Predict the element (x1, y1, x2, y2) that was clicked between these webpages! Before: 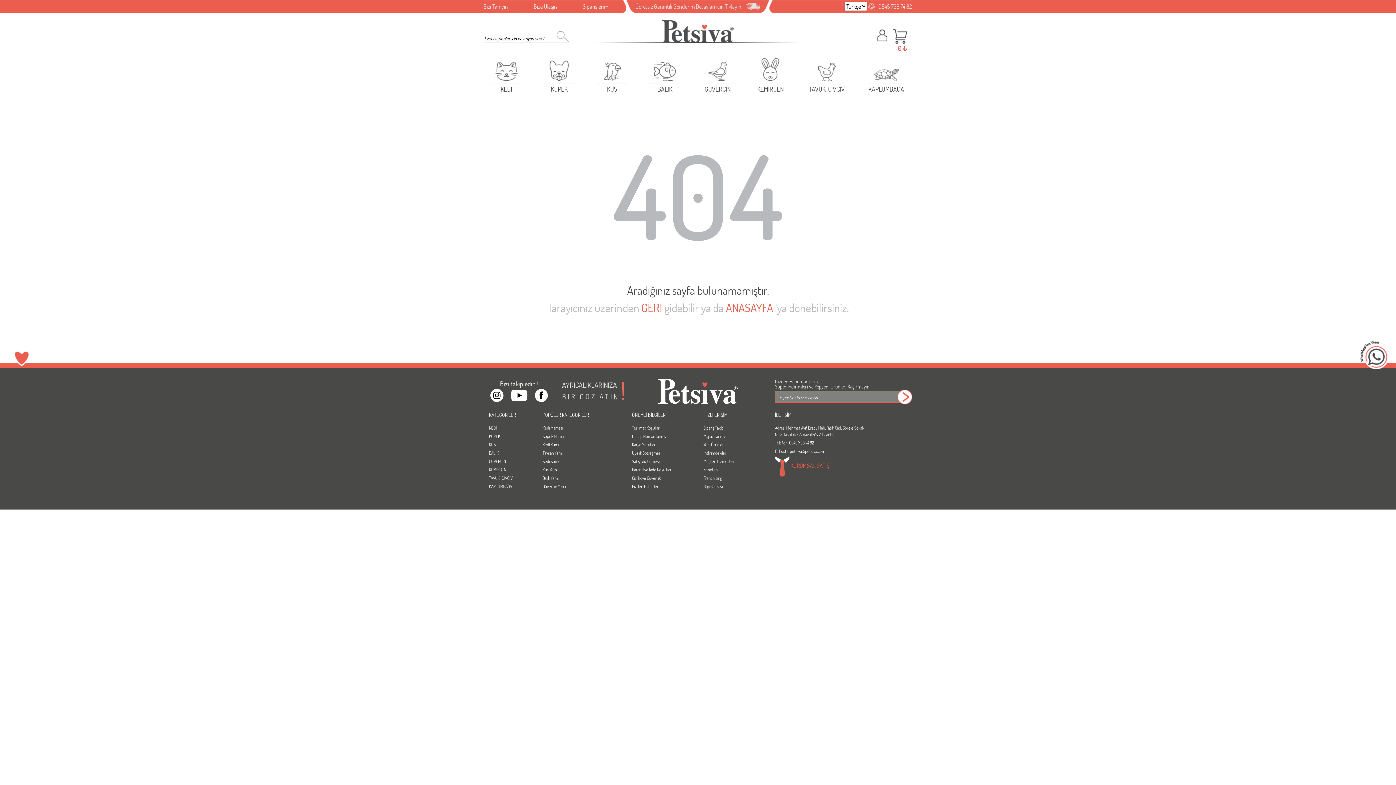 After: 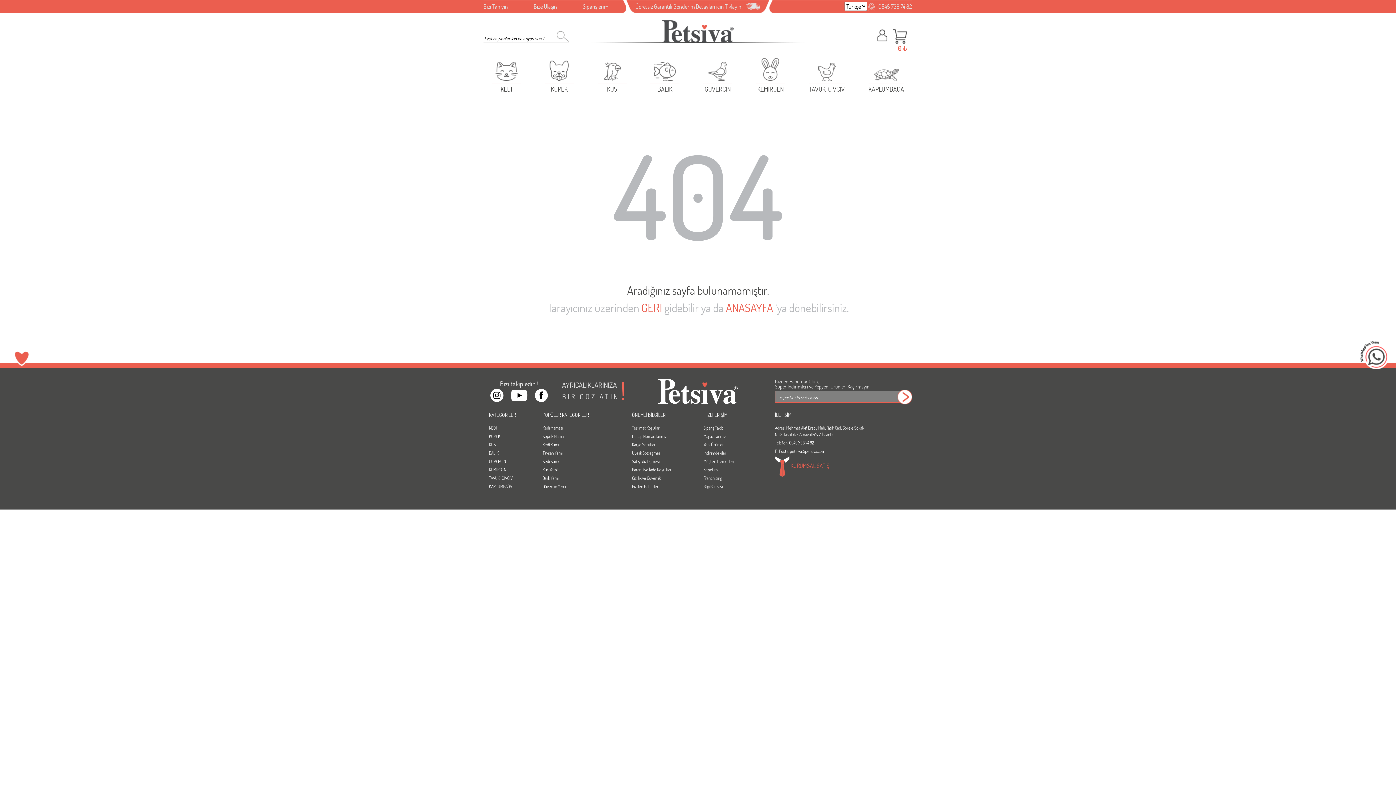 Action: label: Kedi Kumu bbox: (542, 458, 621, 464)